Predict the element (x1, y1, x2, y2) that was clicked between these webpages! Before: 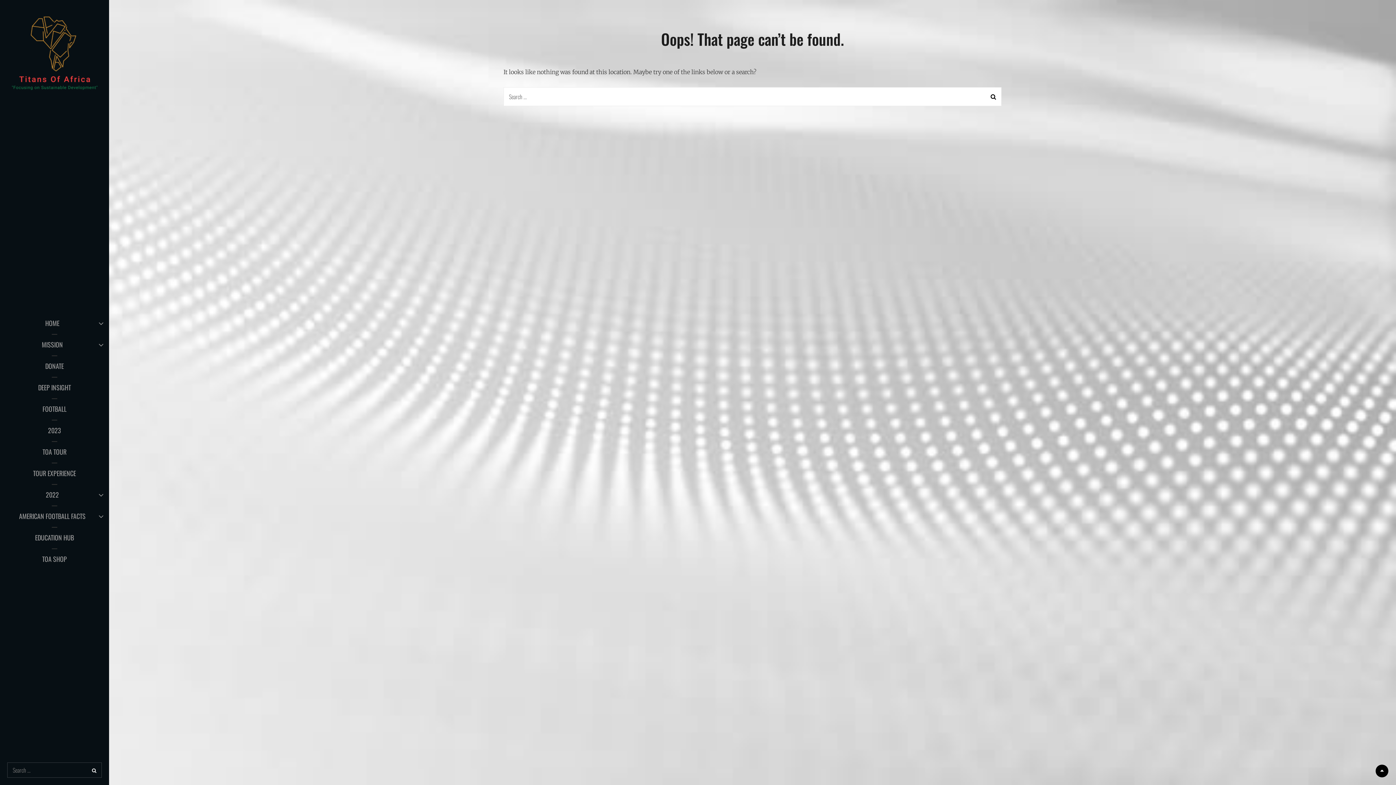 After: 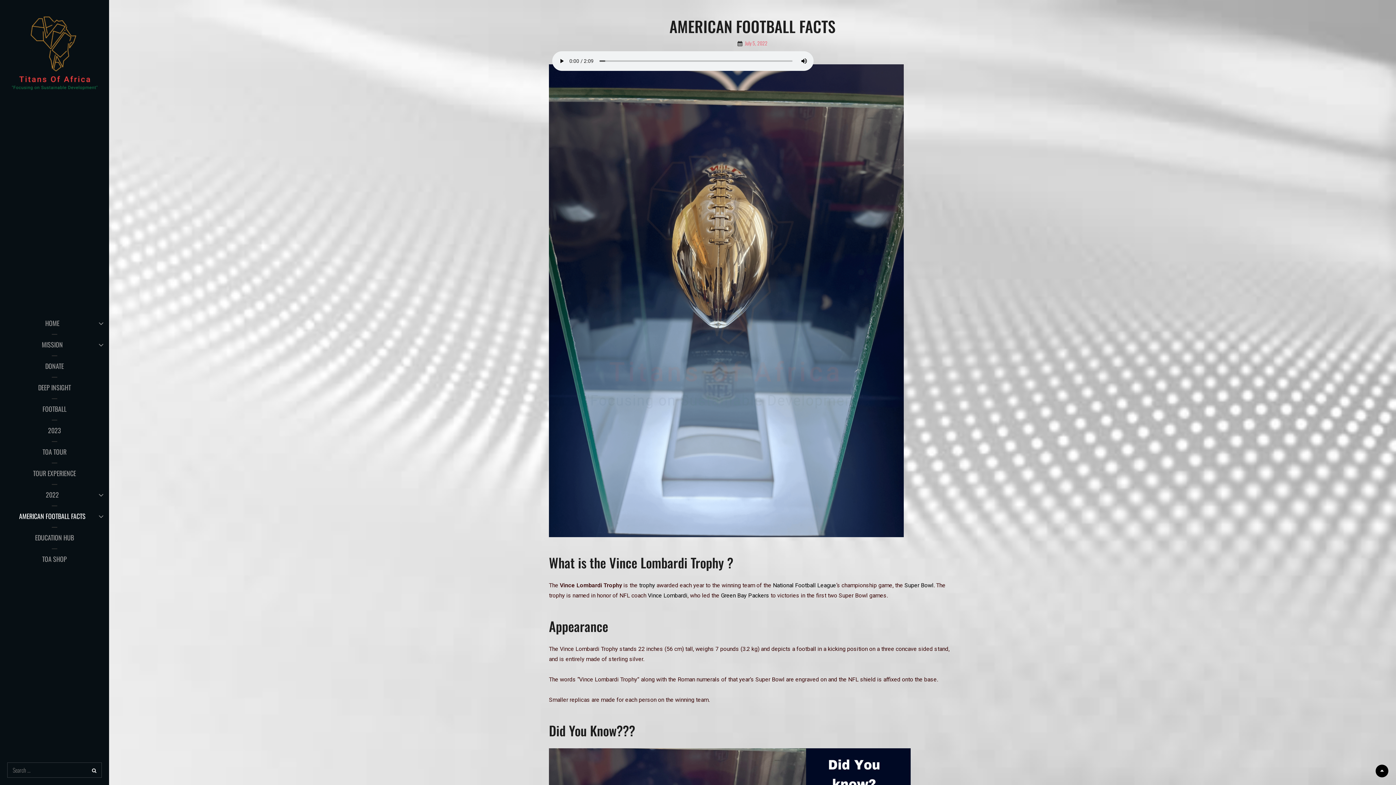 Action: label: AMERICAN FOOTBALL FACTS bbox: (0, 505, 109, 527)